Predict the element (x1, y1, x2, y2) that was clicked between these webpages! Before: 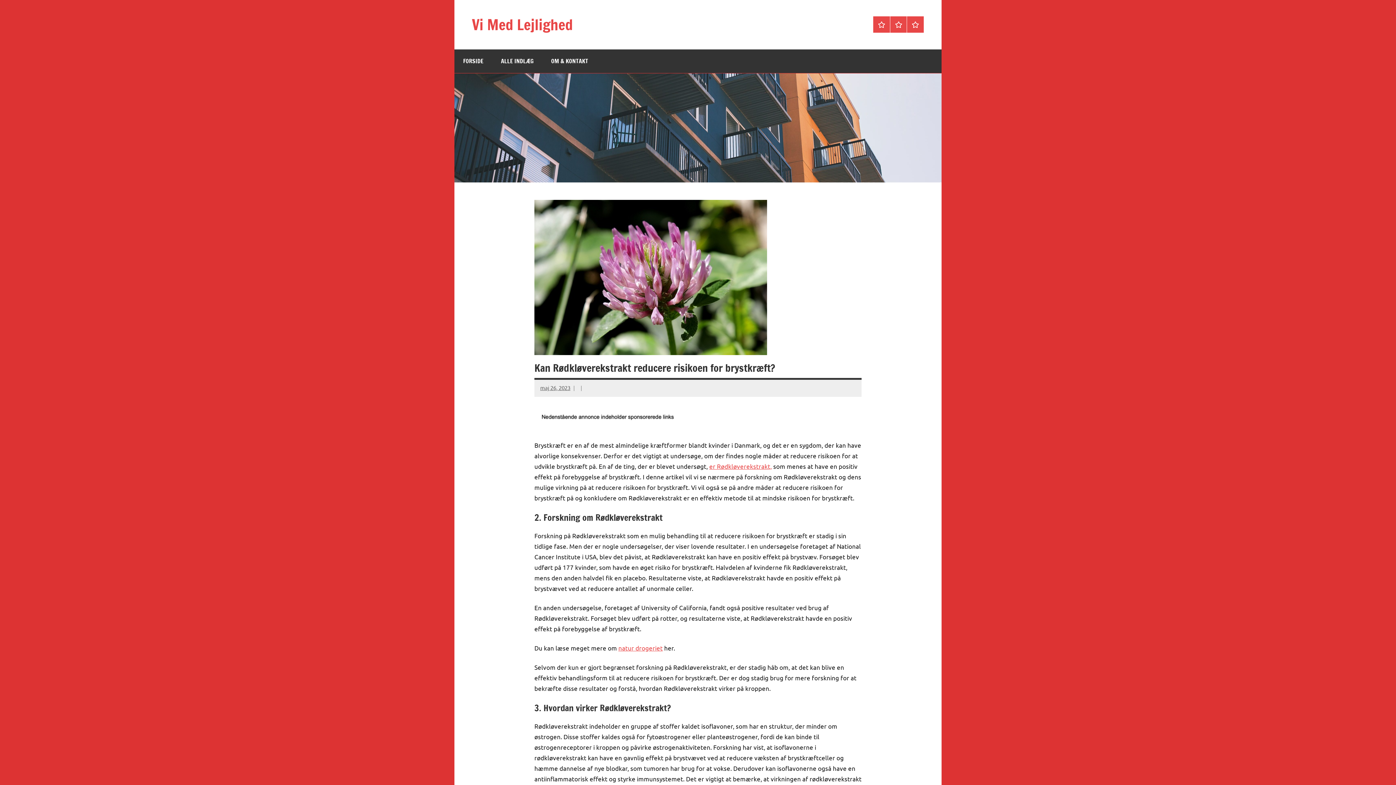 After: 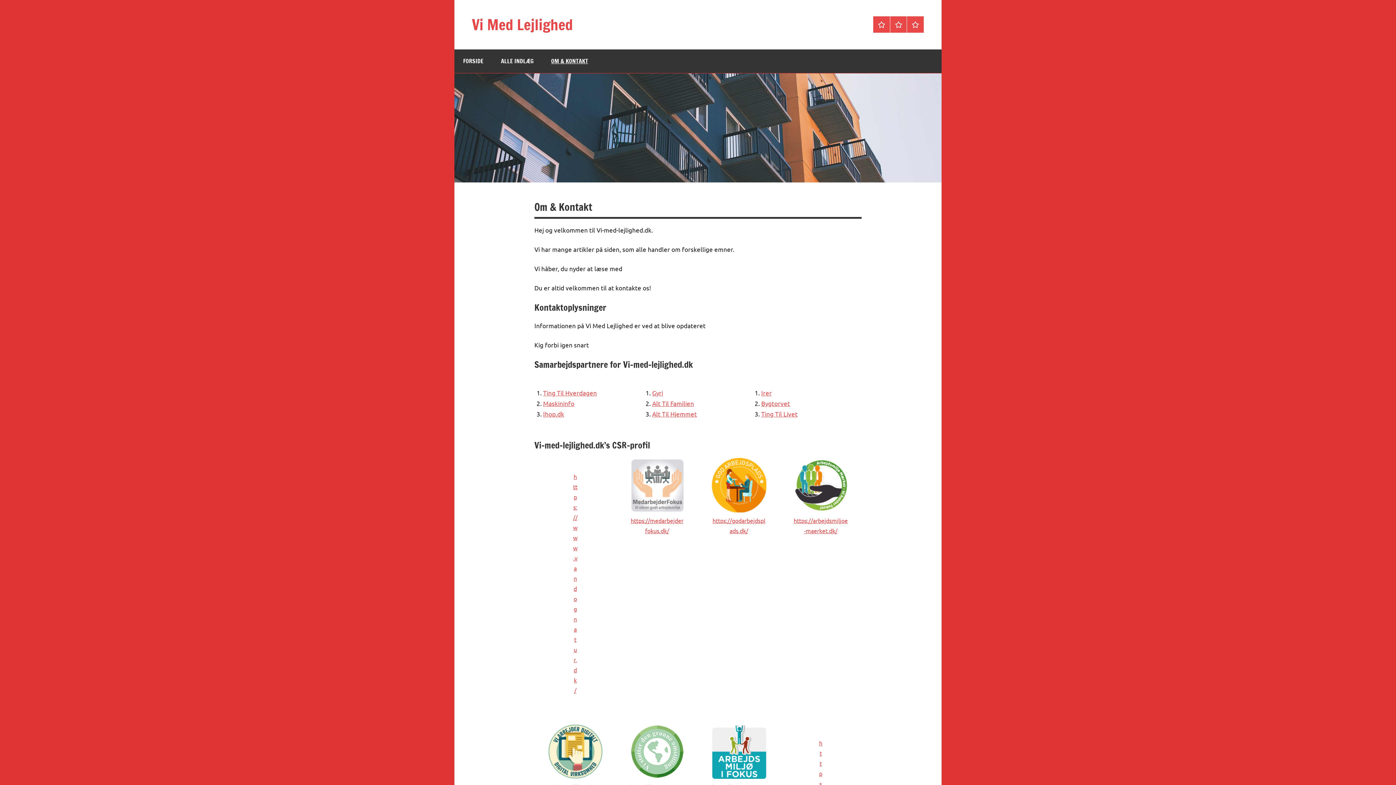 Action: bbox: (542, 49, 597, 73) label: OM & KONTAKT